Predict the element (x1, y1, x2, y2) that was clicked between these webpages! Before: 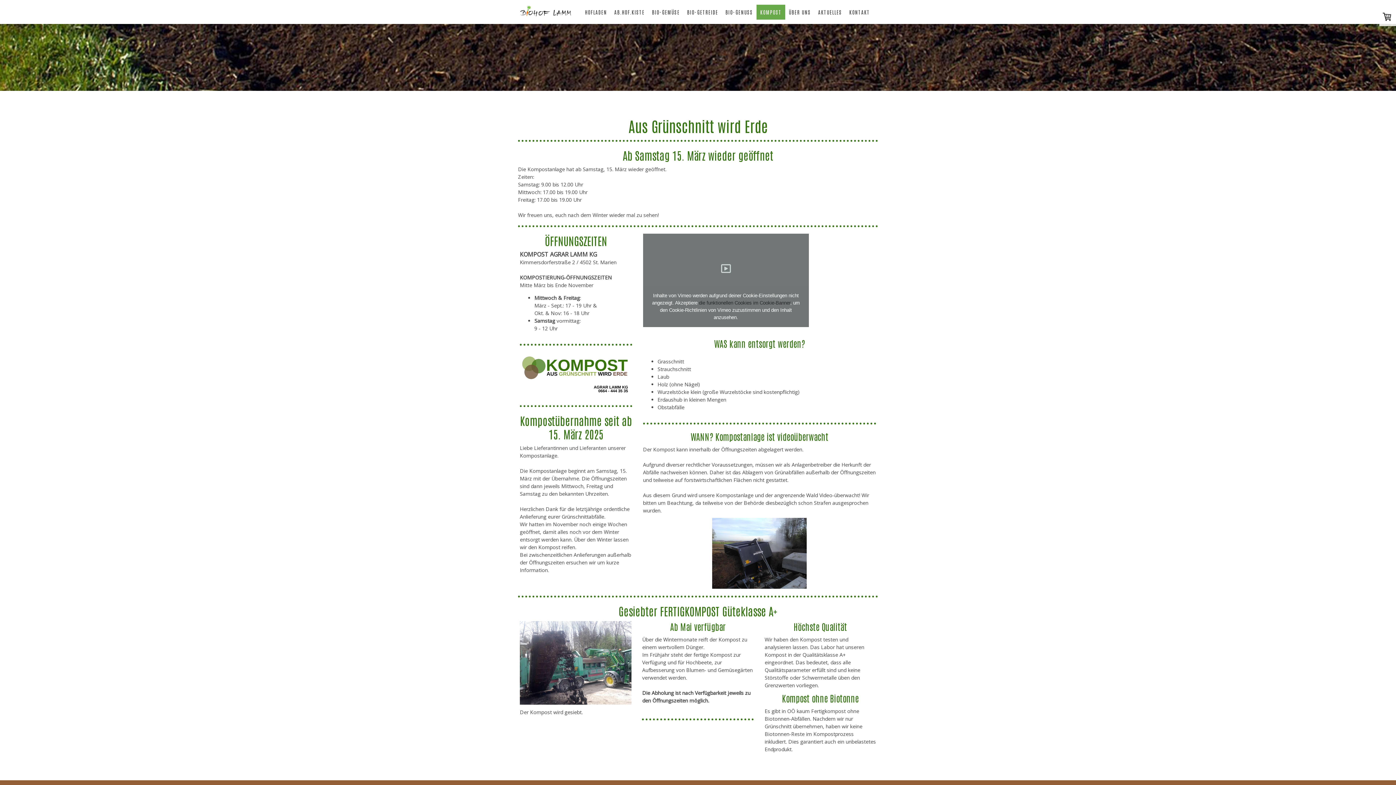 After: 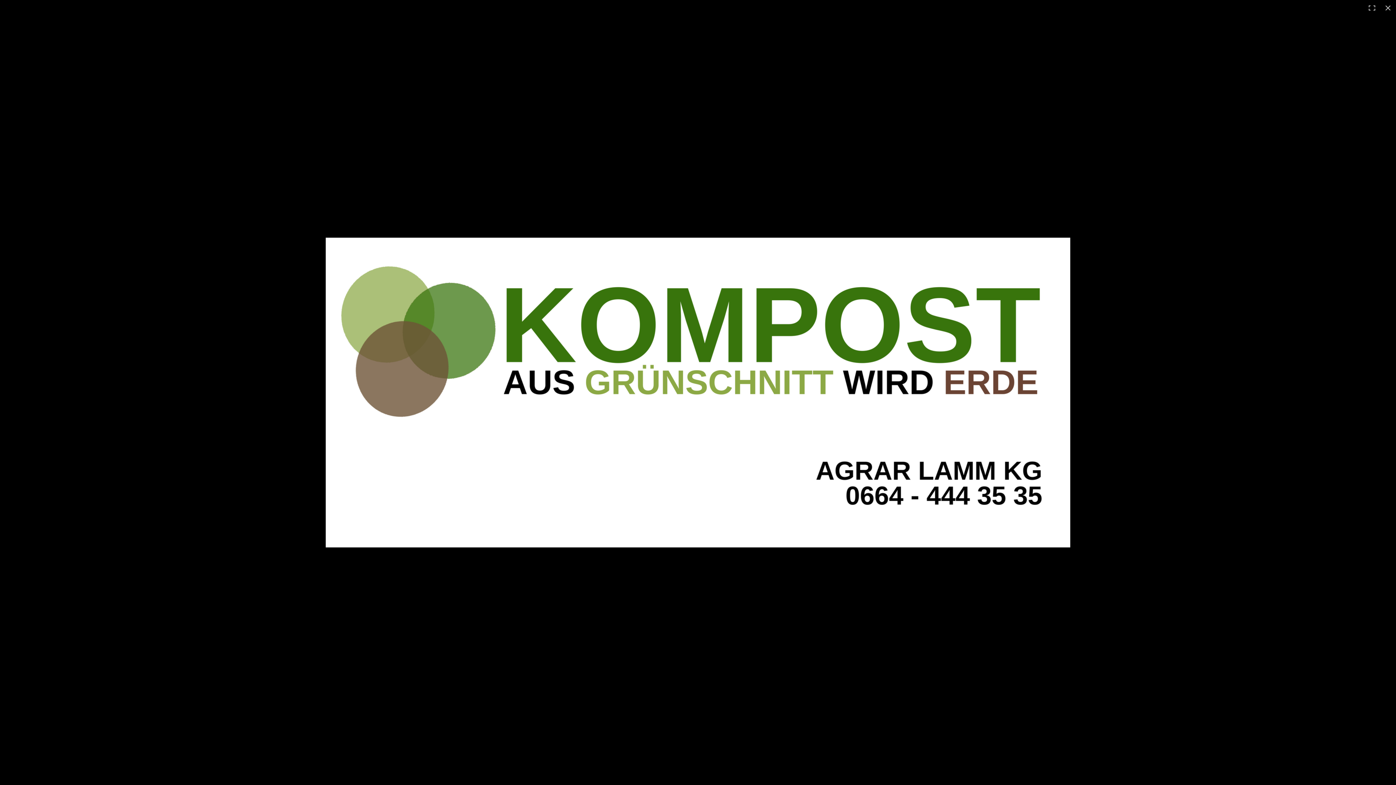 Action: bbox: (520, 352, 632, 398)